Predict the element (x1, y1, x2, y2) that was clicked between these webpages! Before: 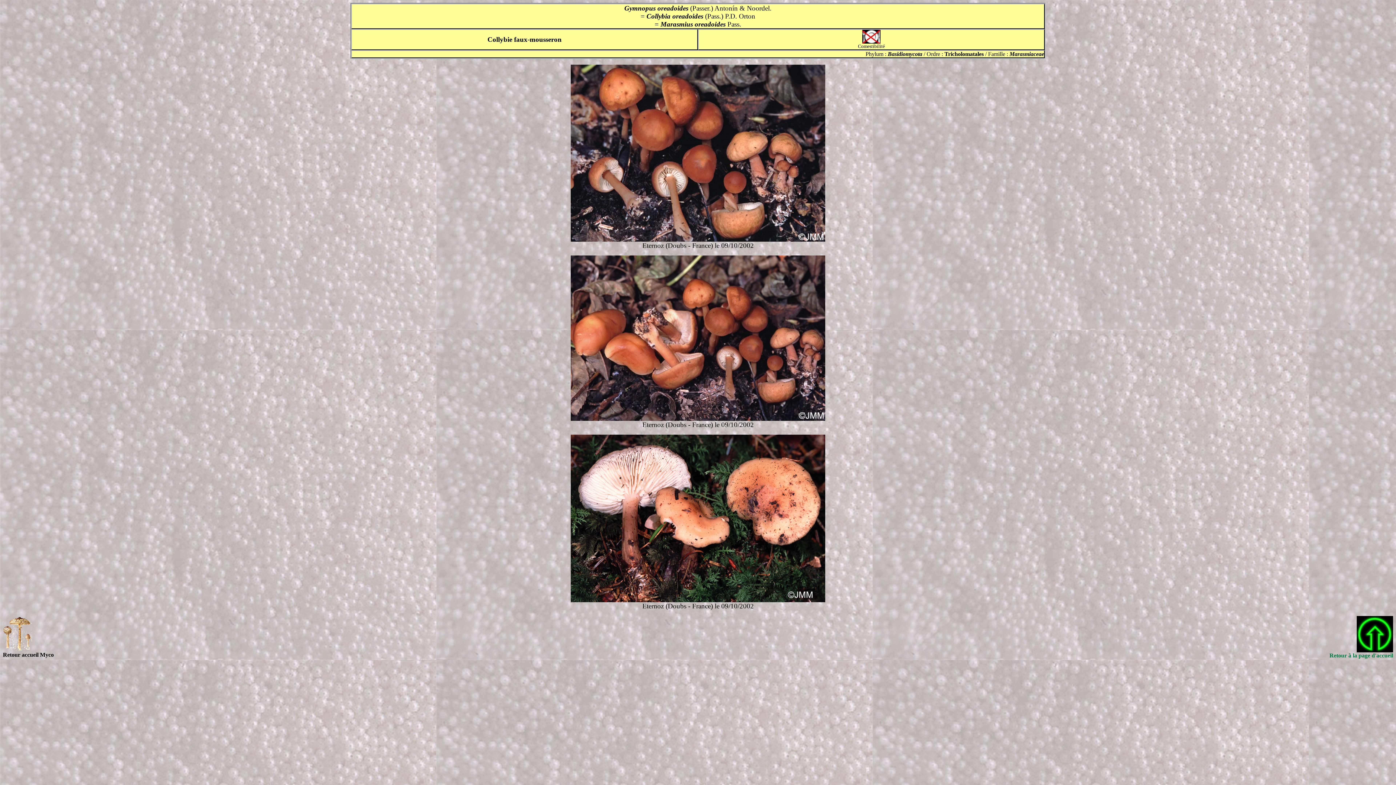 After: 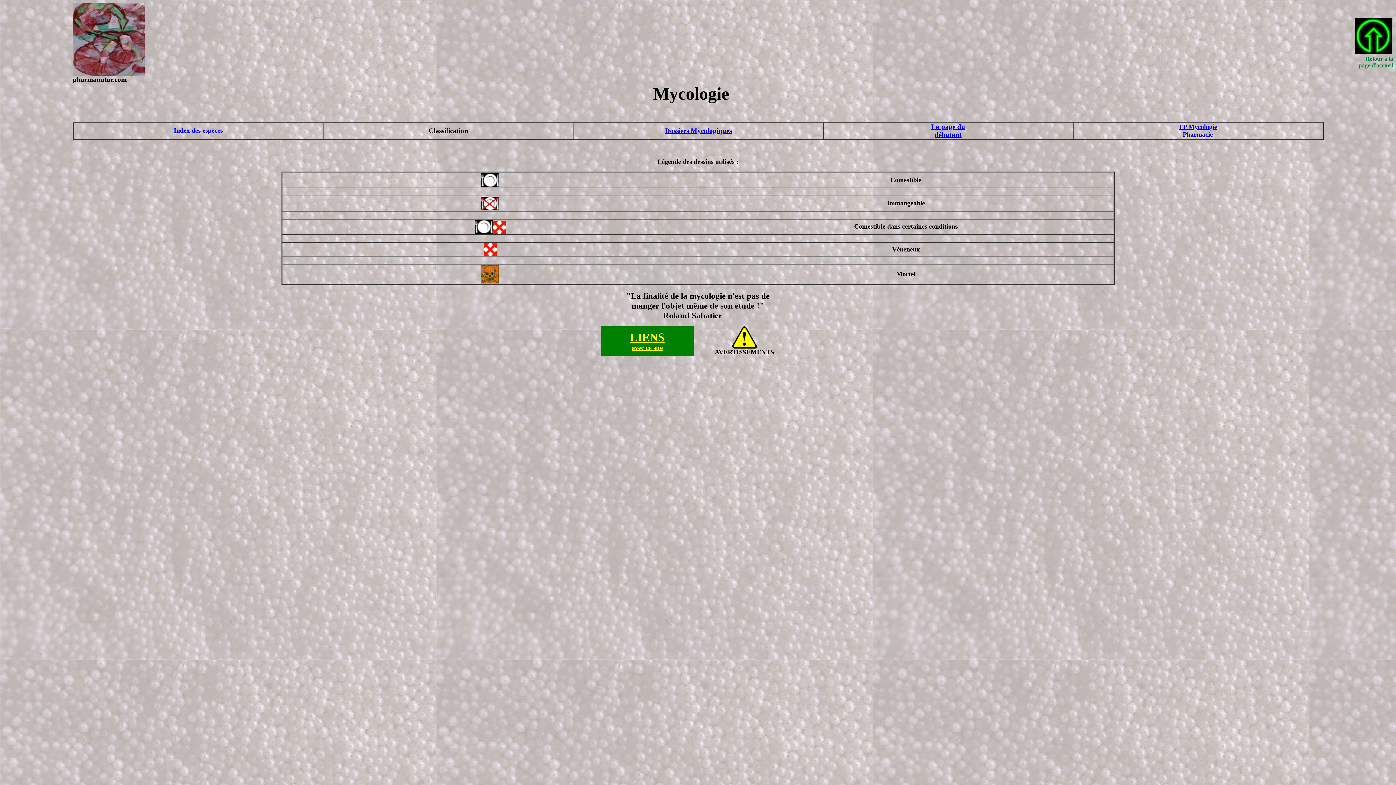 Action: bbox: (2, 646, 32, 653)